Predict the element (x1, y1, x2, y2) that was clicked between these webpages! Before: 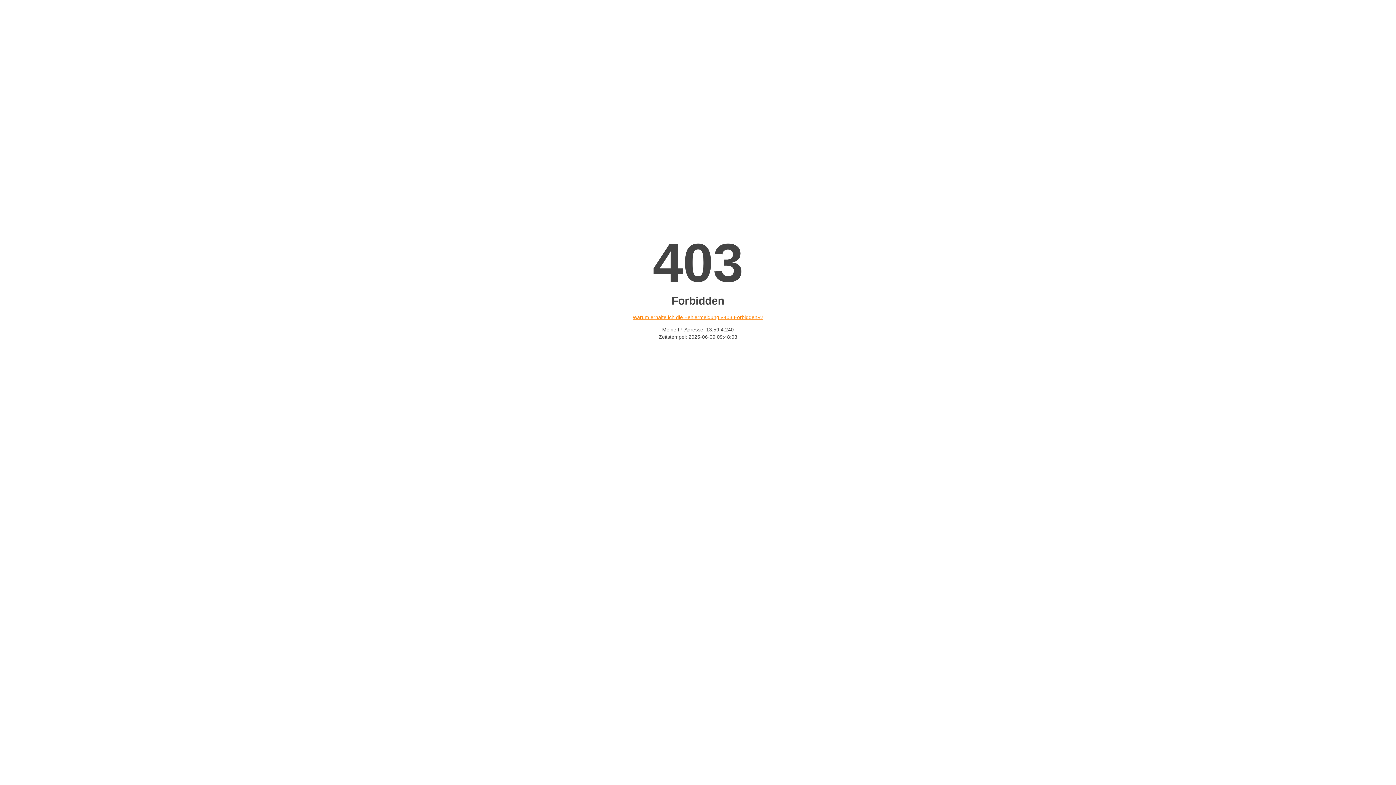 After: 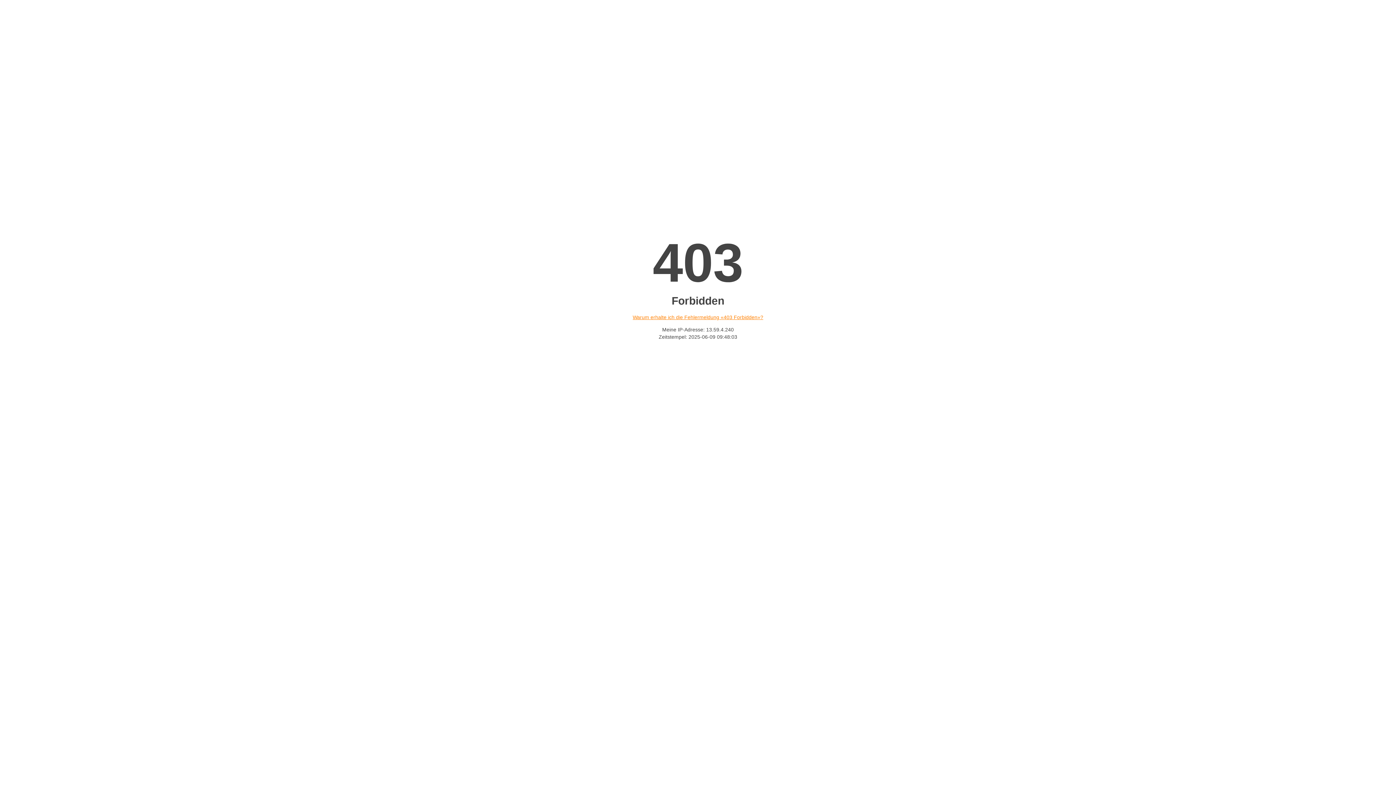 Action: bbox: (632, 314, 763, 320) label: Warum erhalte ich die Fehlermeldung «403 Forbidden»?